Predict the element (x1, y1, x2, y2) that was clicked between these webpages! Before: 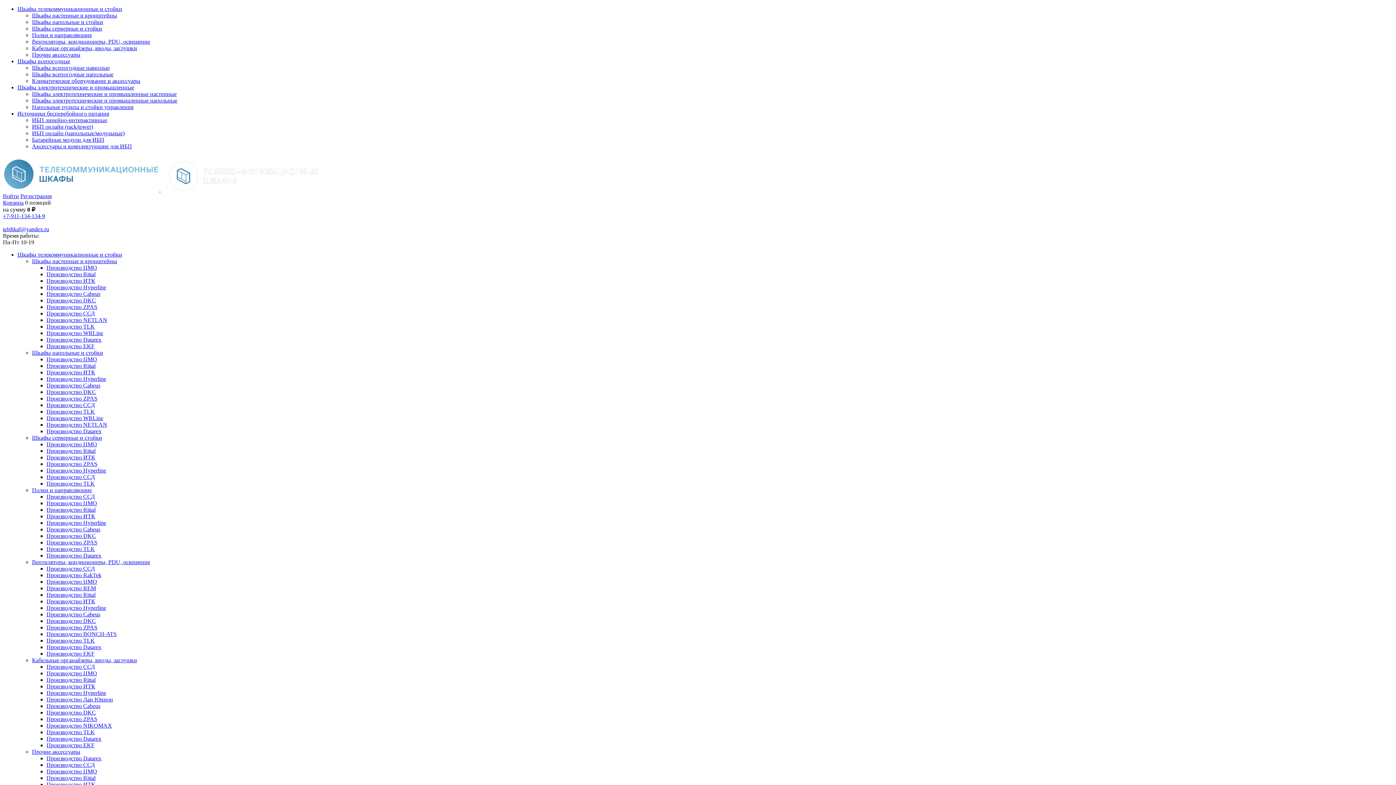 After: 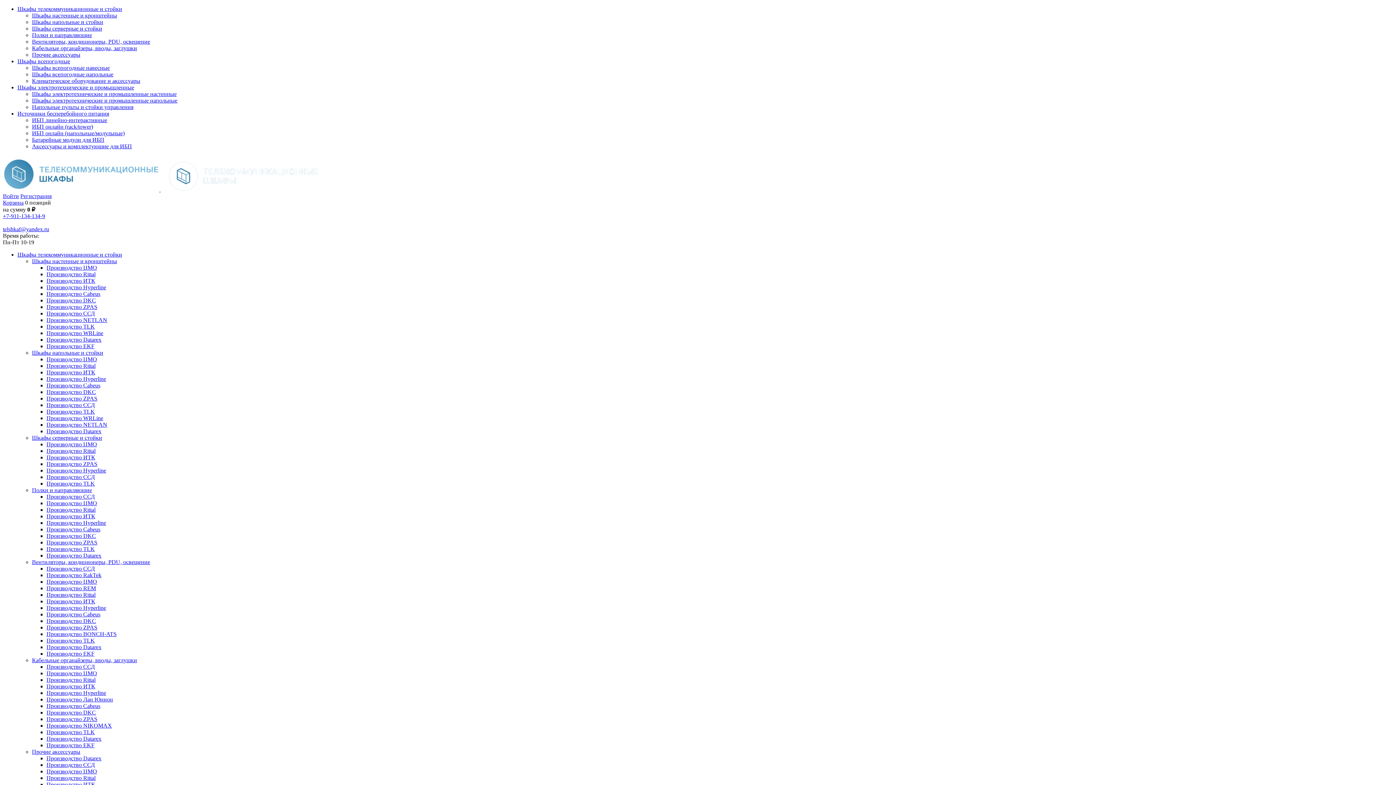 Action: bbox: (46, 264, 97, 270) label: Производство ЦМО